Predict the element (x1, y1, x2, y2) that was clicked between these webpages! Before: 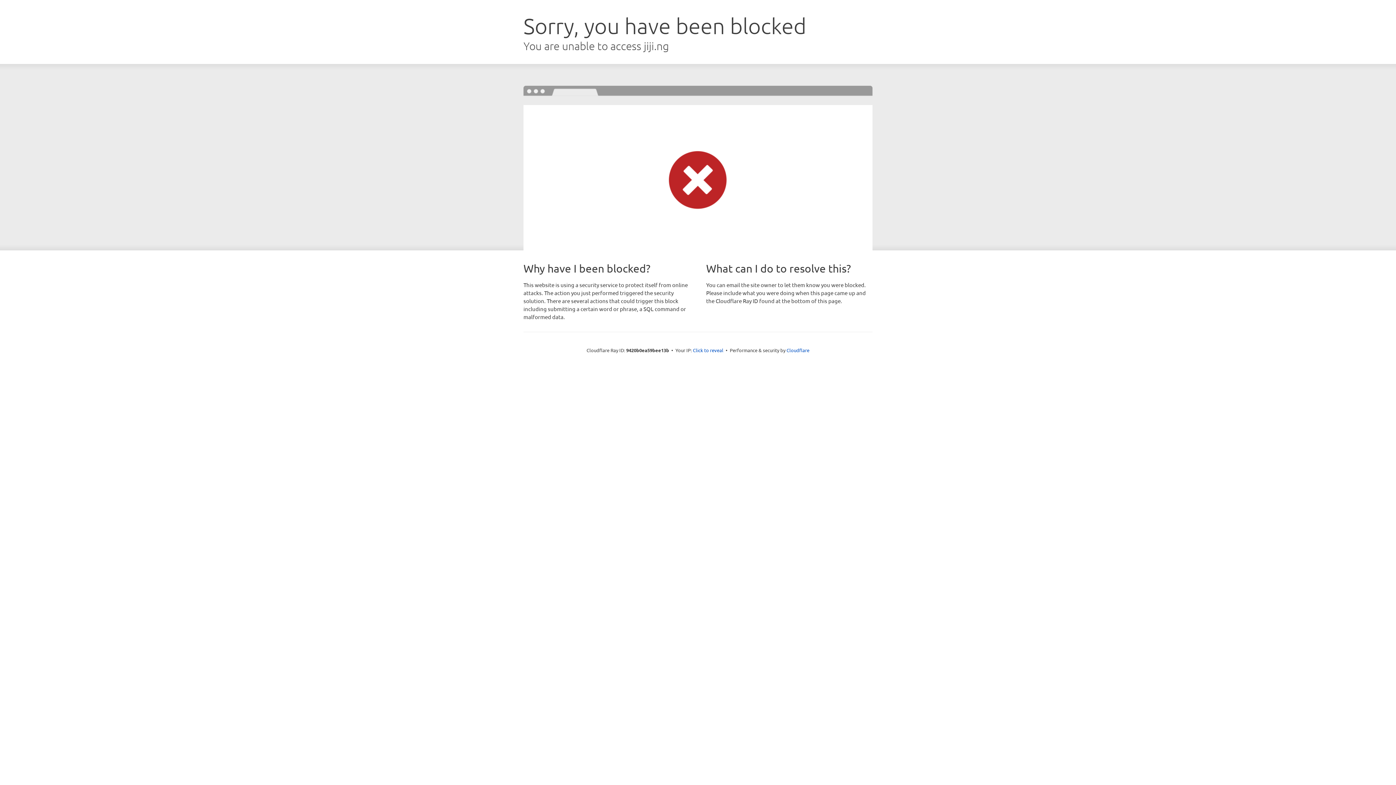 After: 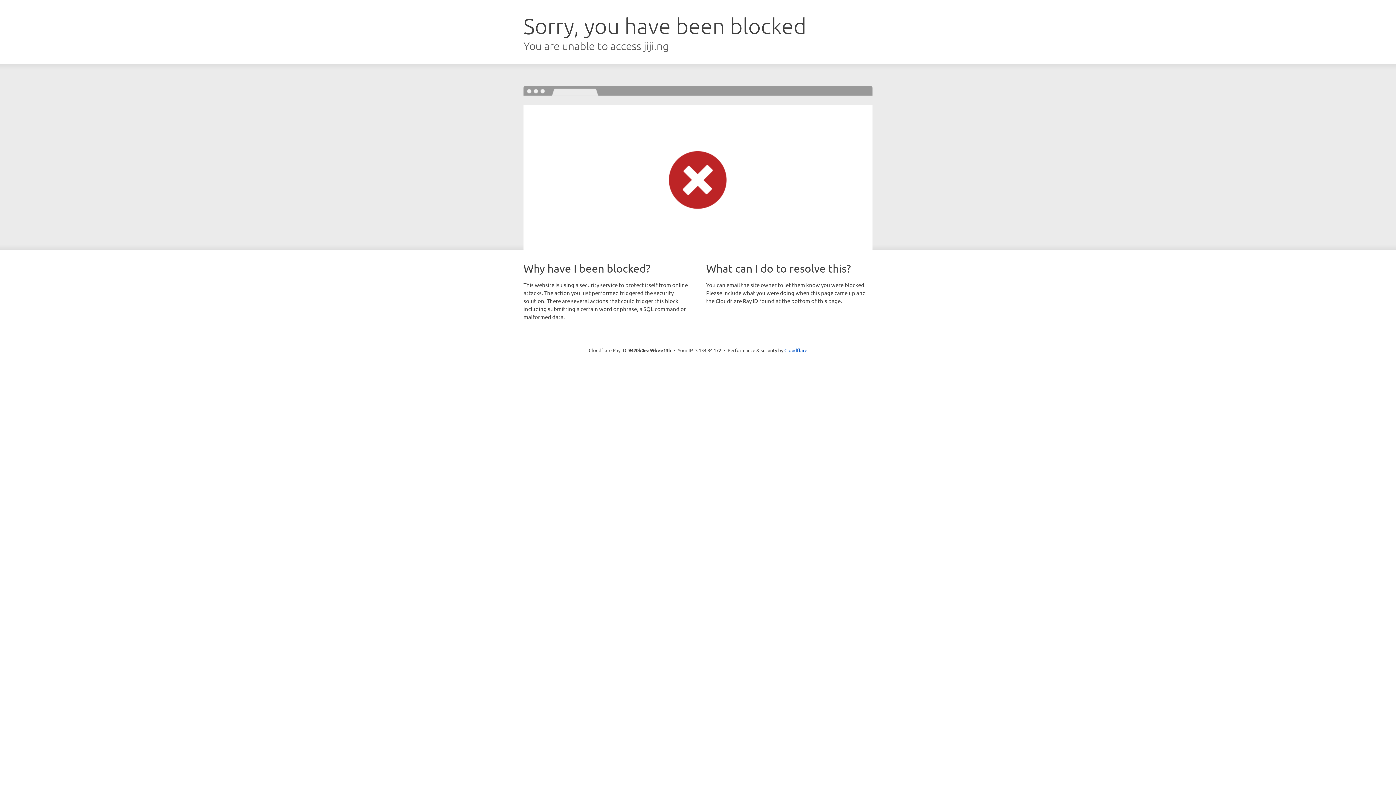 Action: bbox: (693, 346, 723, 353) label: Click to reveal